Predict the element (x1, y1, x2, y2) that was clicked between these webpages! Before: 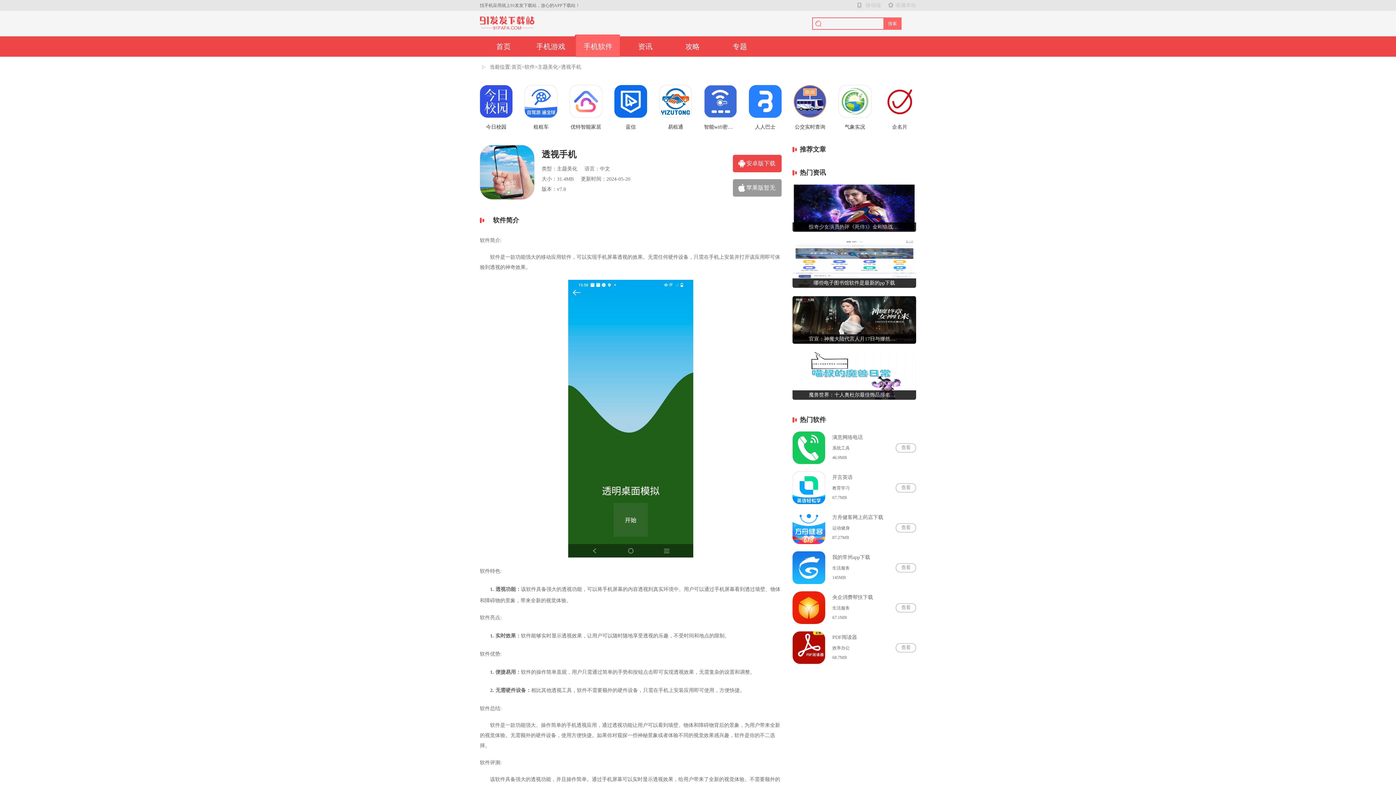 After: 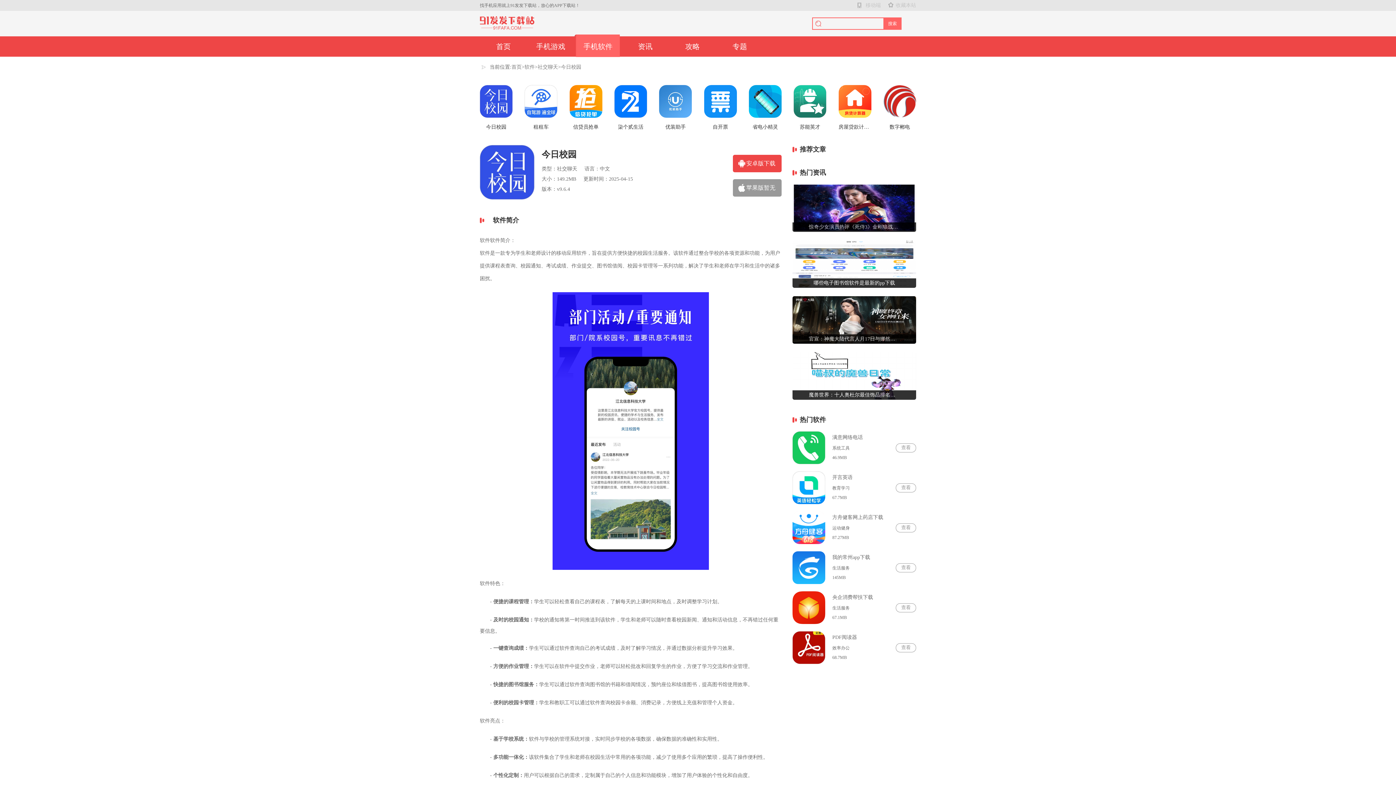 Action: label: 今日校园 bbox: (480, 85, 512, 130)